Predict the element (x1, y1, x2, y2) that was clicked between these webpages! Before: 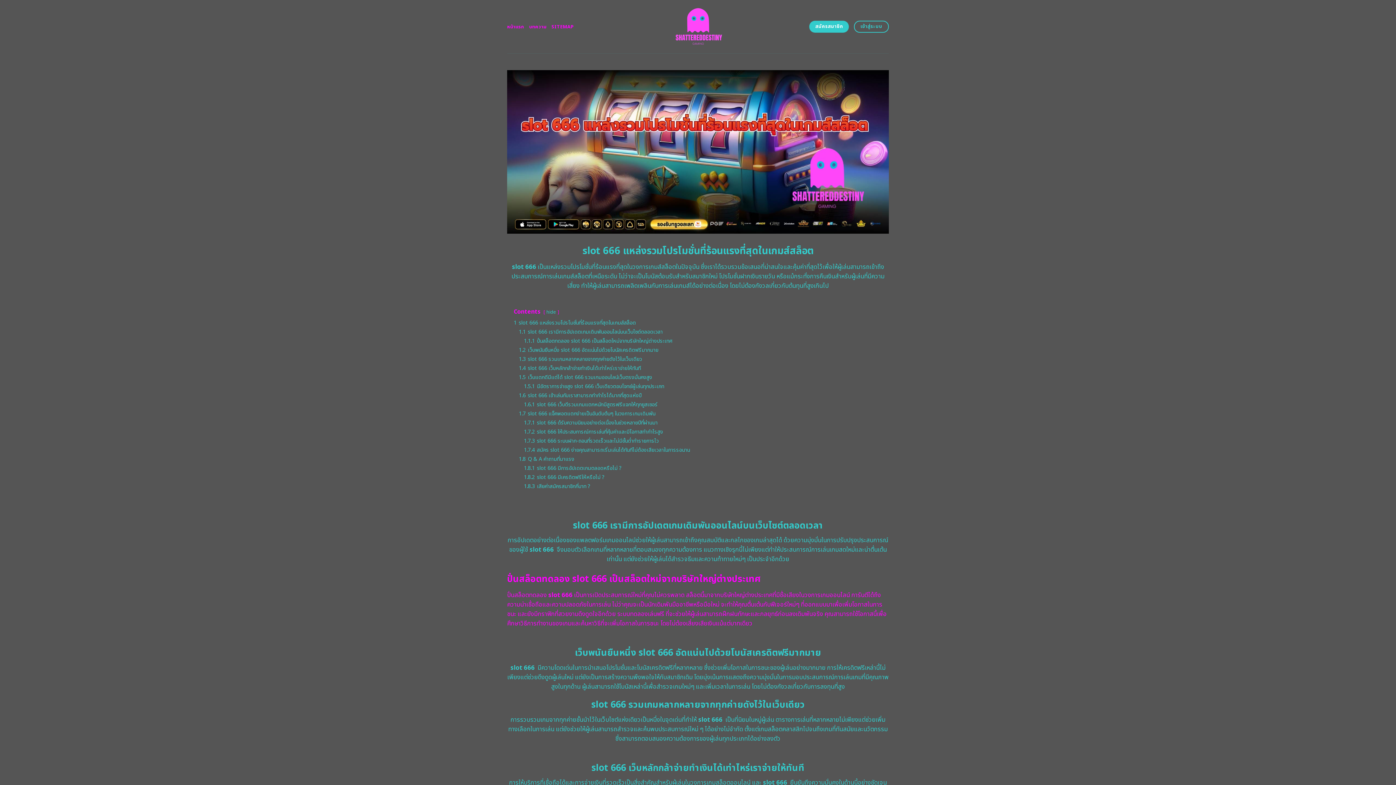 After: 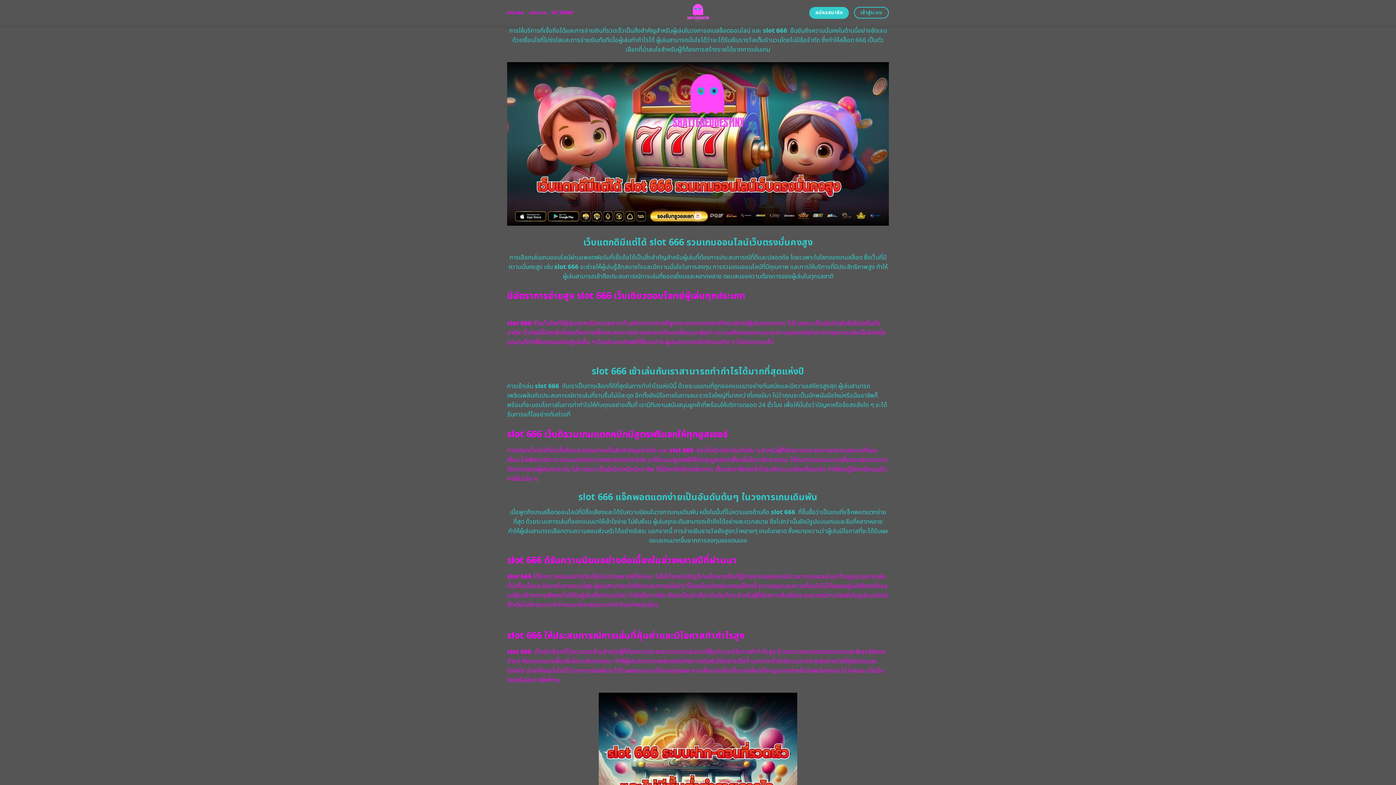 Action: label: 1.4 slot 666 เว็บหลักกล้าจ่ายทำเงินได้เท่าไหร่เราจ่ายให้ทันที bbox: (518, 364, 641, 372)